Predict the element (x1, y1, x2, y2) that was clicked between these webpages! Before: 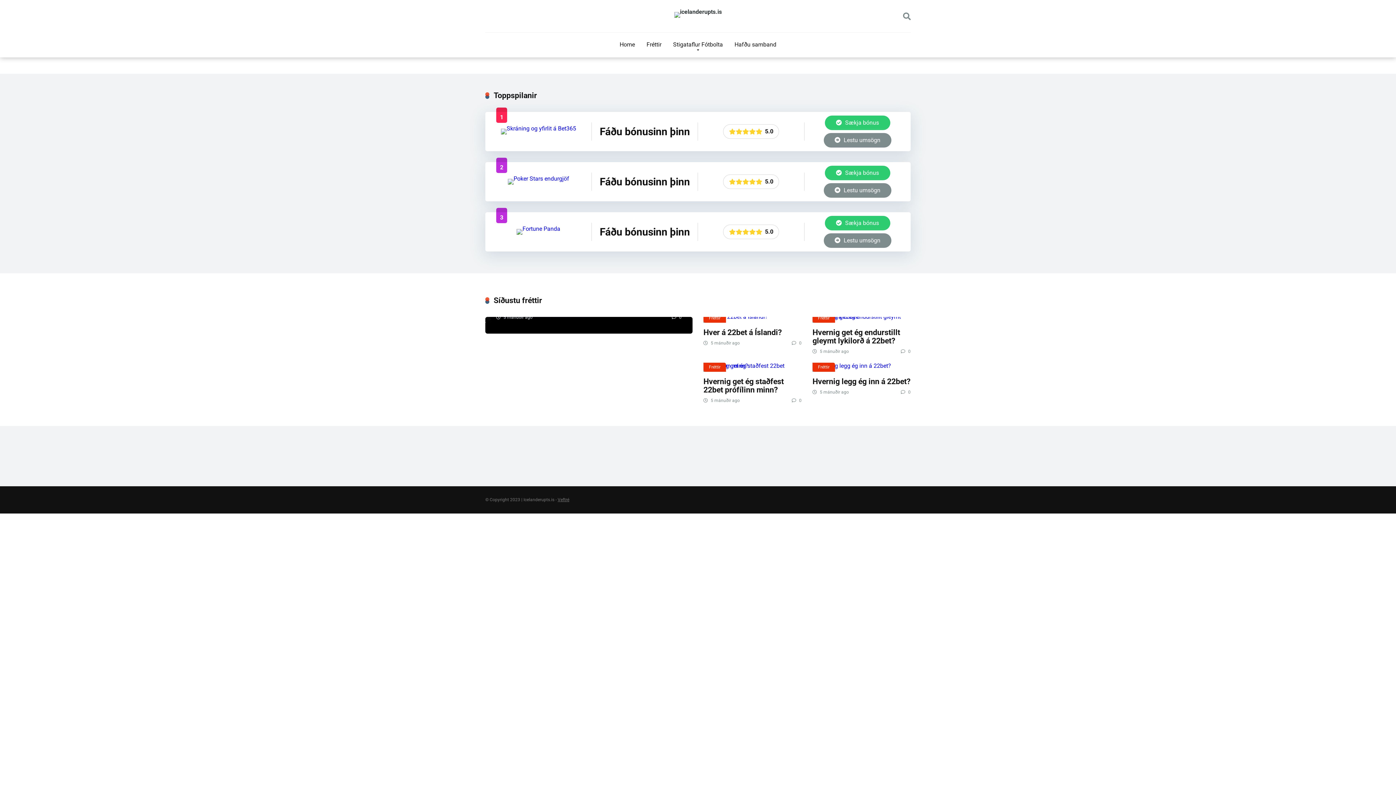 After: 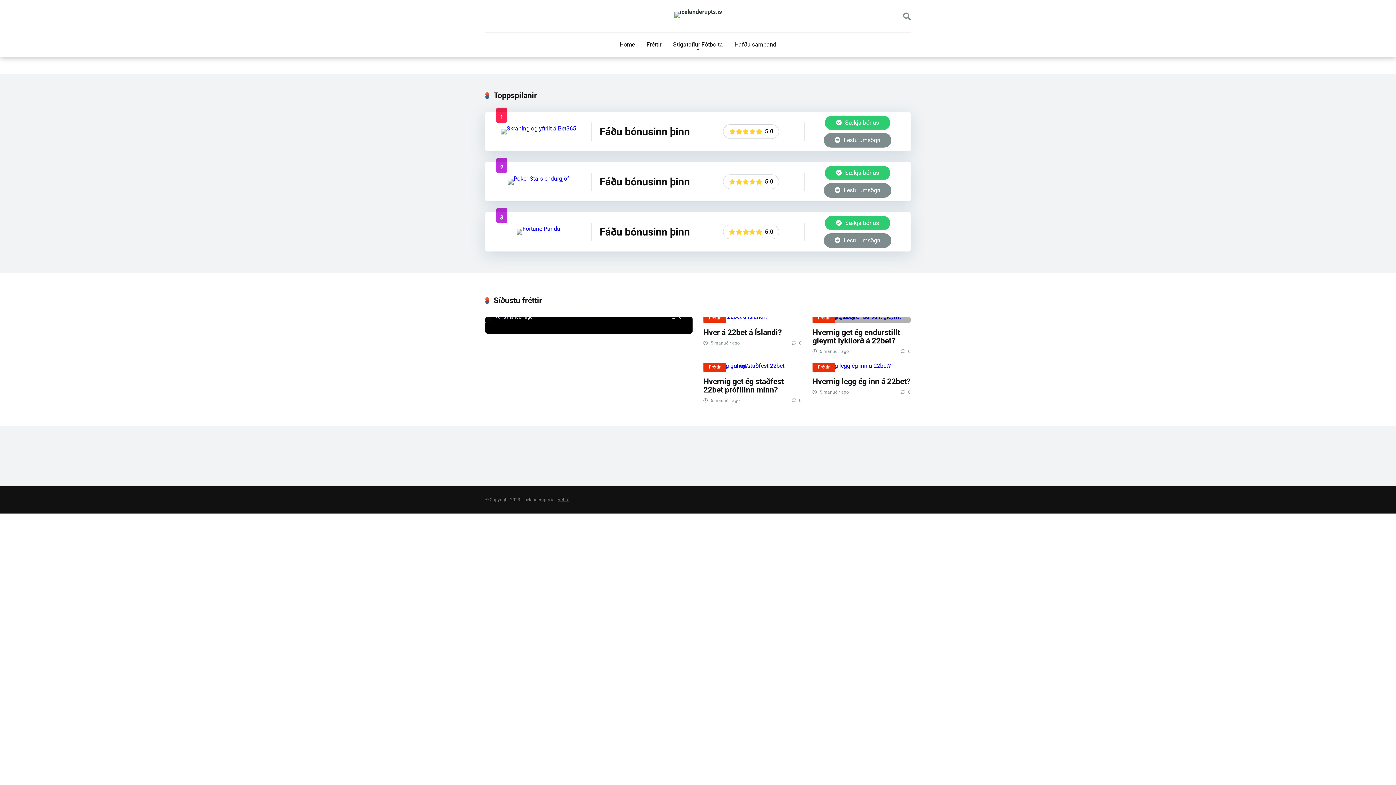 Action: bbox: (812, 317, 910, 322)